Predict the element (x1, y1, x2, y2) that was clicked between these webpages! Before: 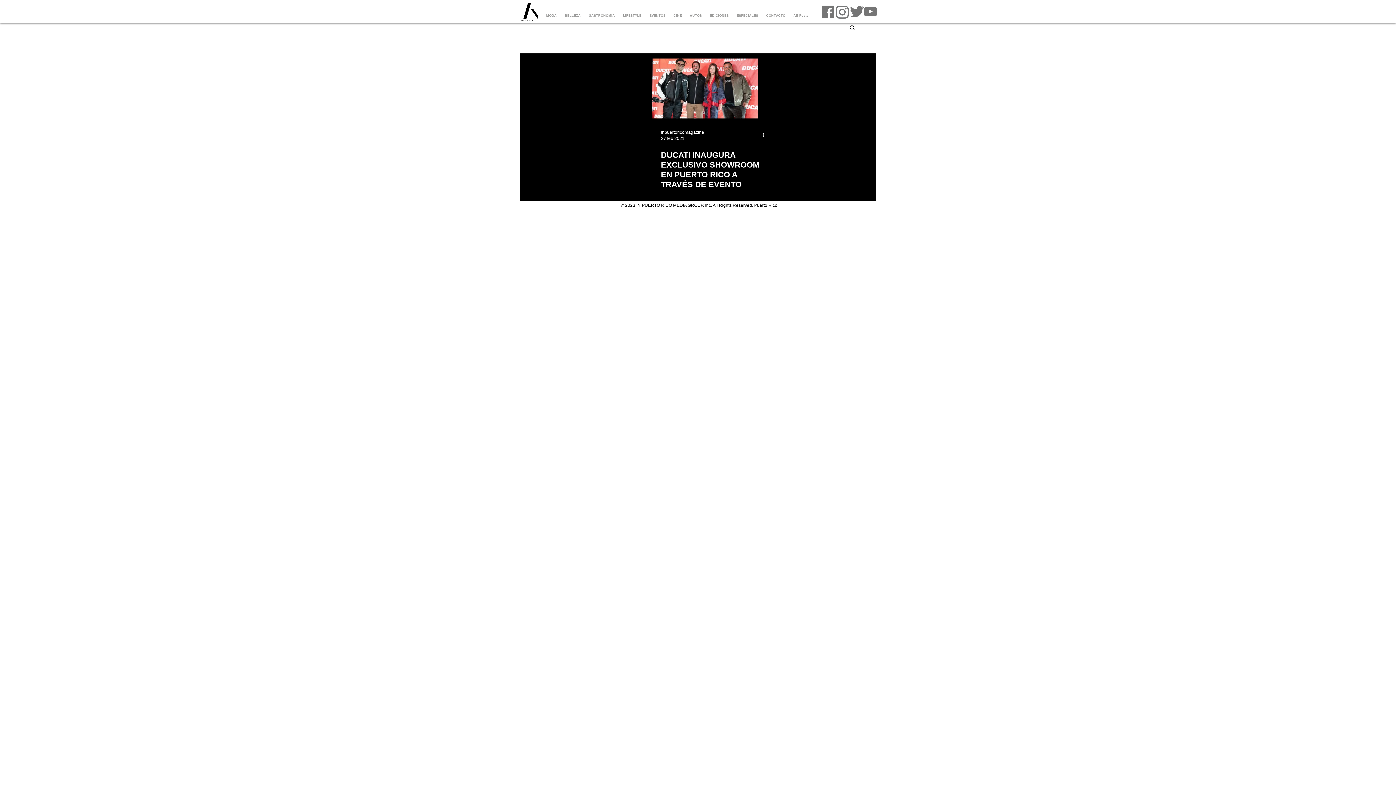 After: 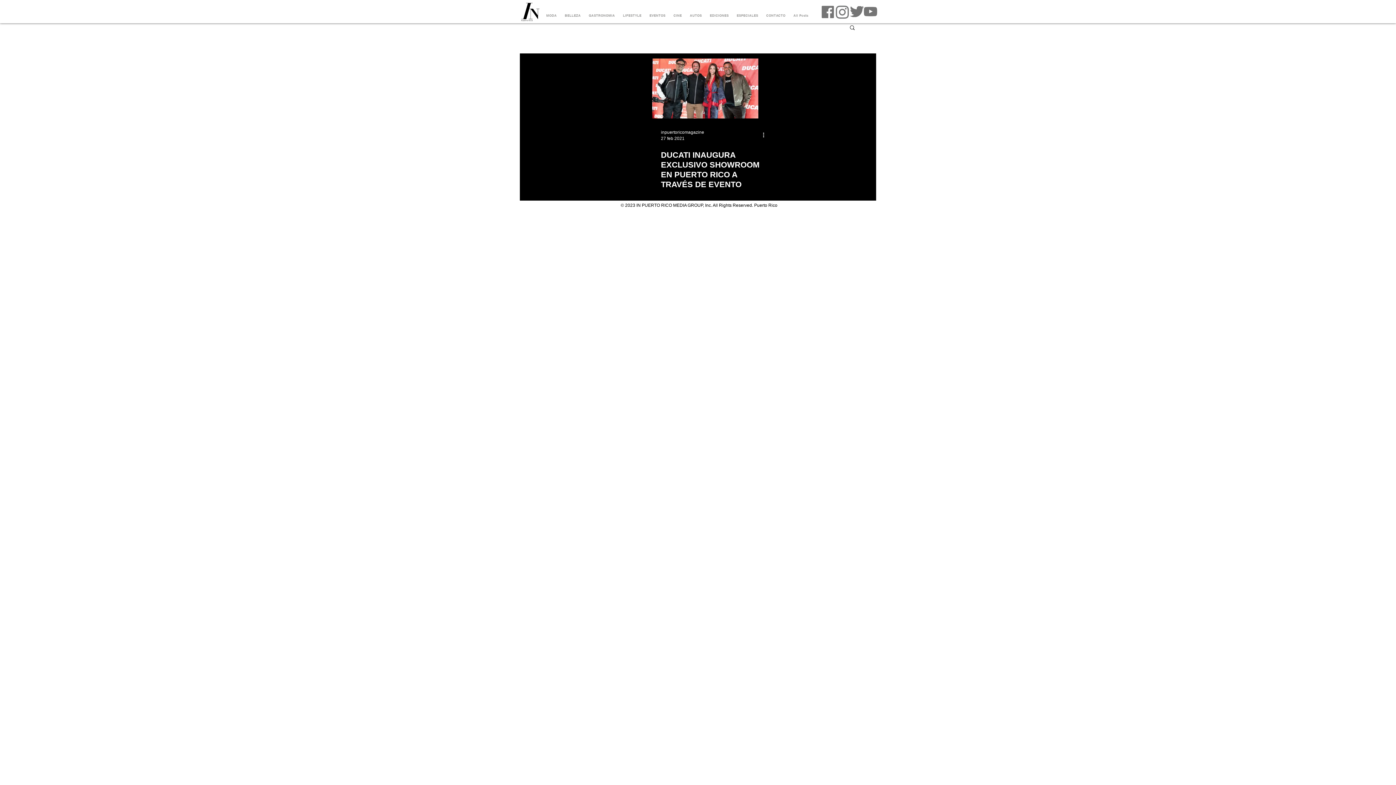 Action: bbox: (849, 24, 856, 32) label: Buscar